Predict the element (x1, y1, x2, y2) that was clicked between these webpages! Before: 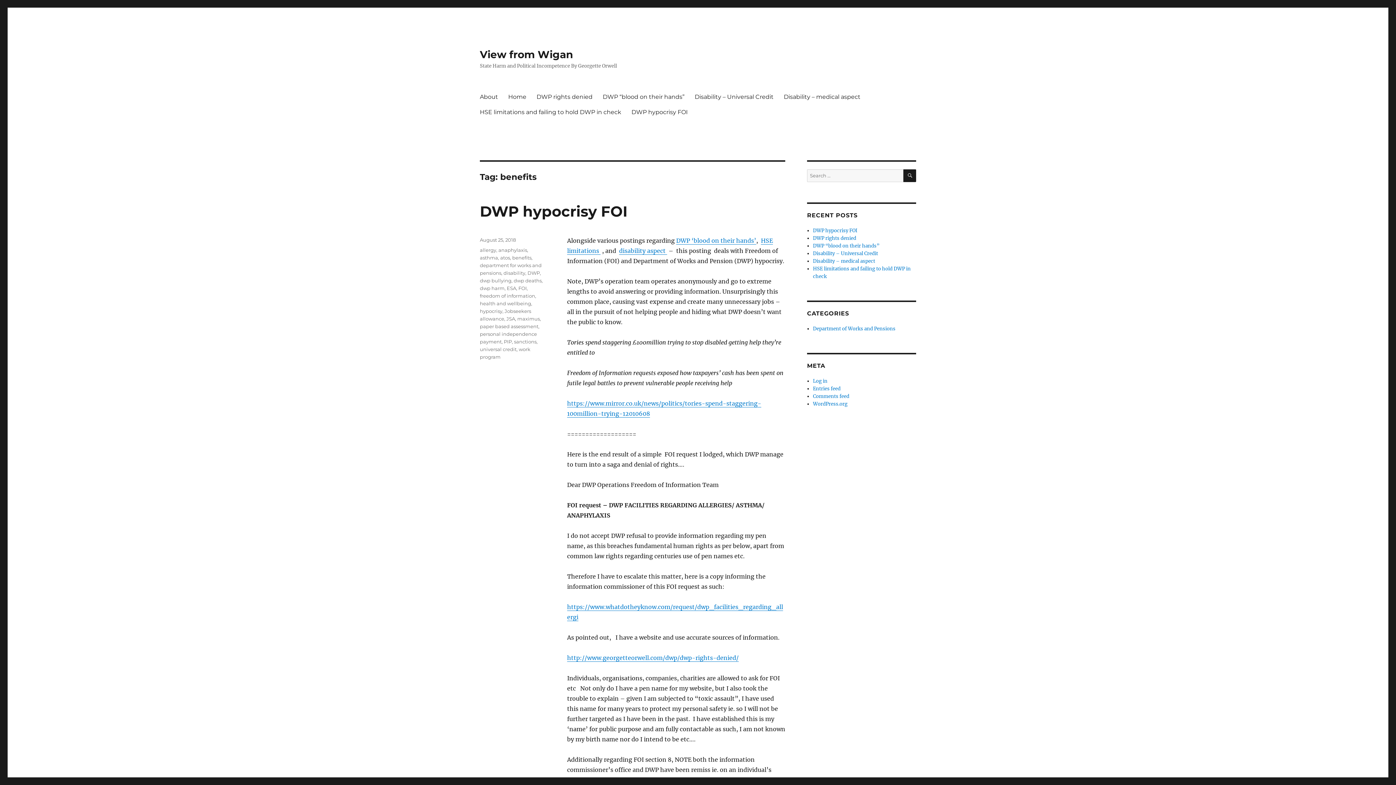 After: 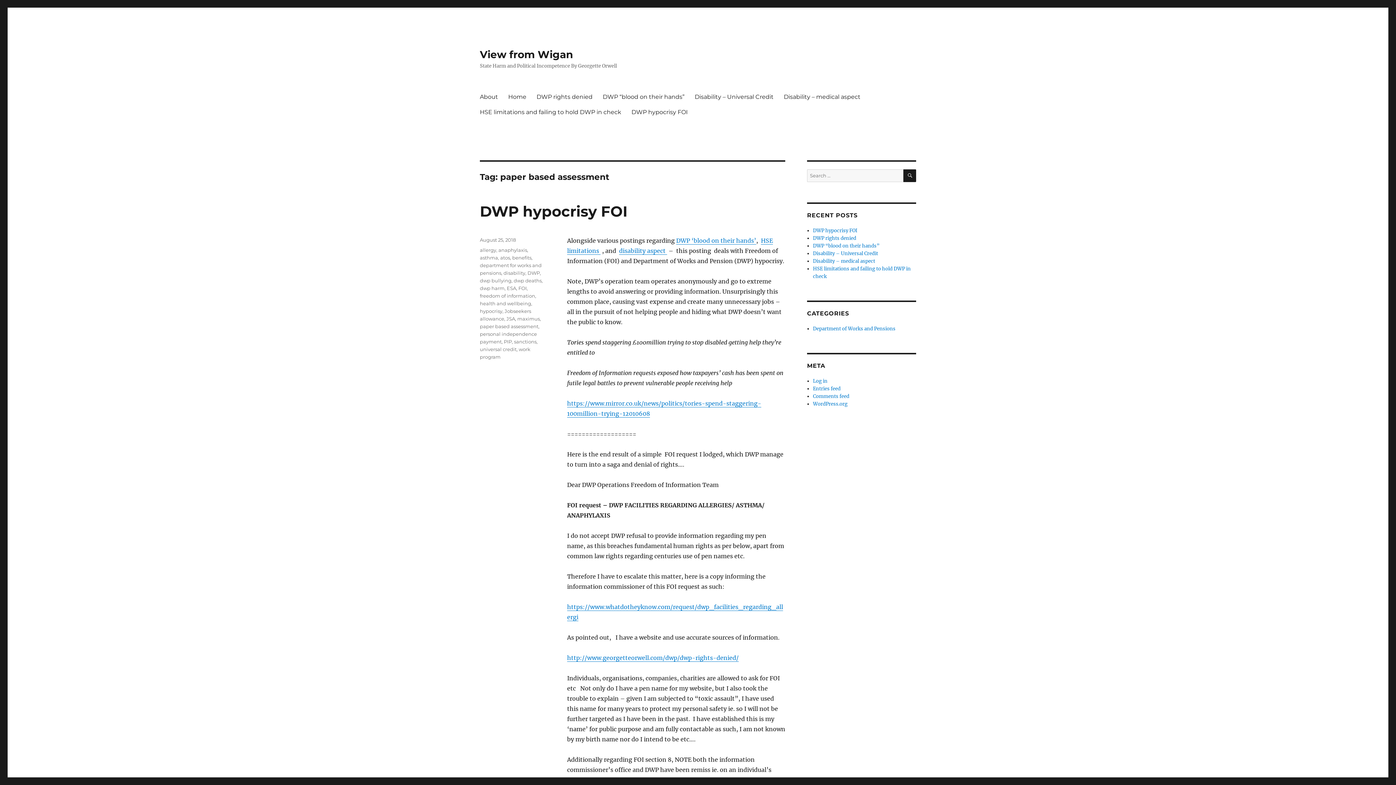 Action: label: paper based assessment bbox: (480, 323, 538, 329)